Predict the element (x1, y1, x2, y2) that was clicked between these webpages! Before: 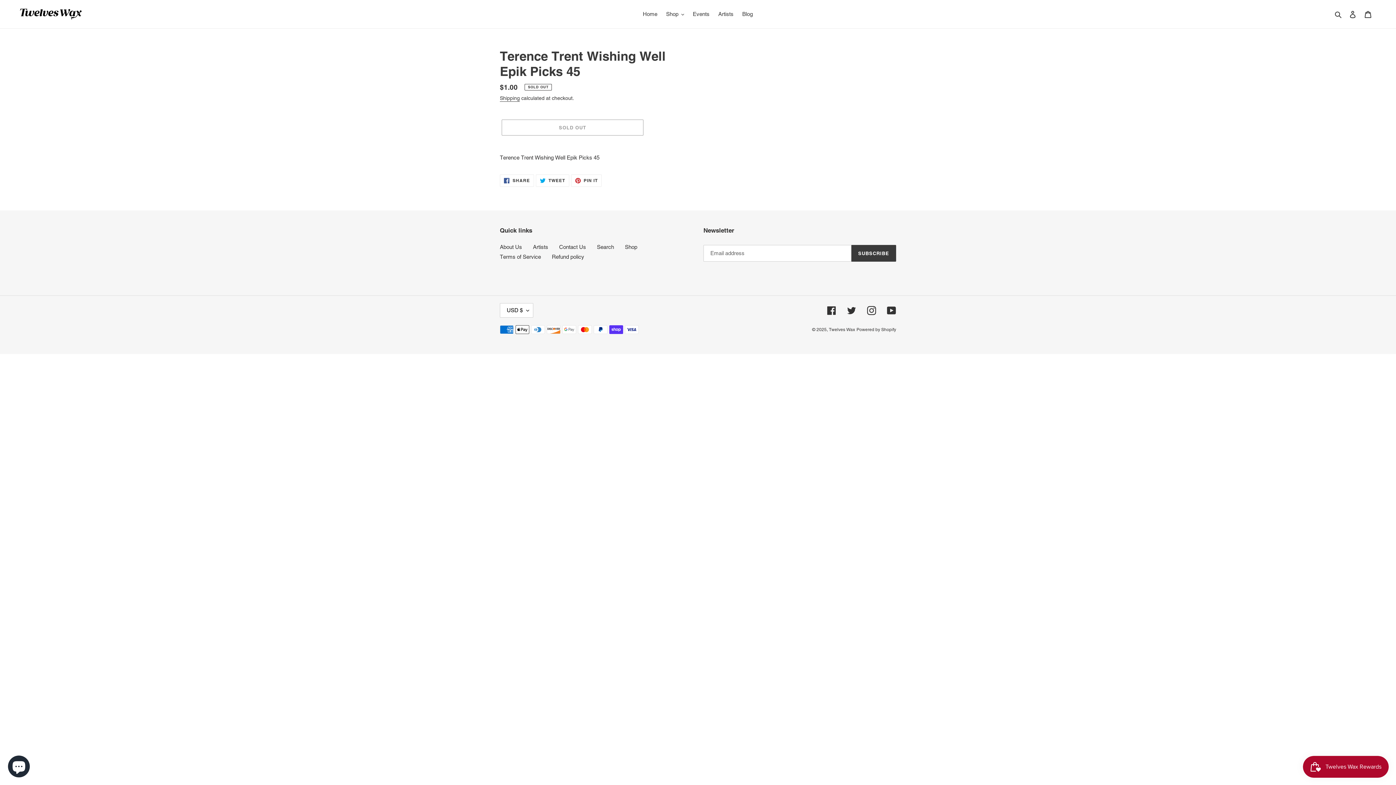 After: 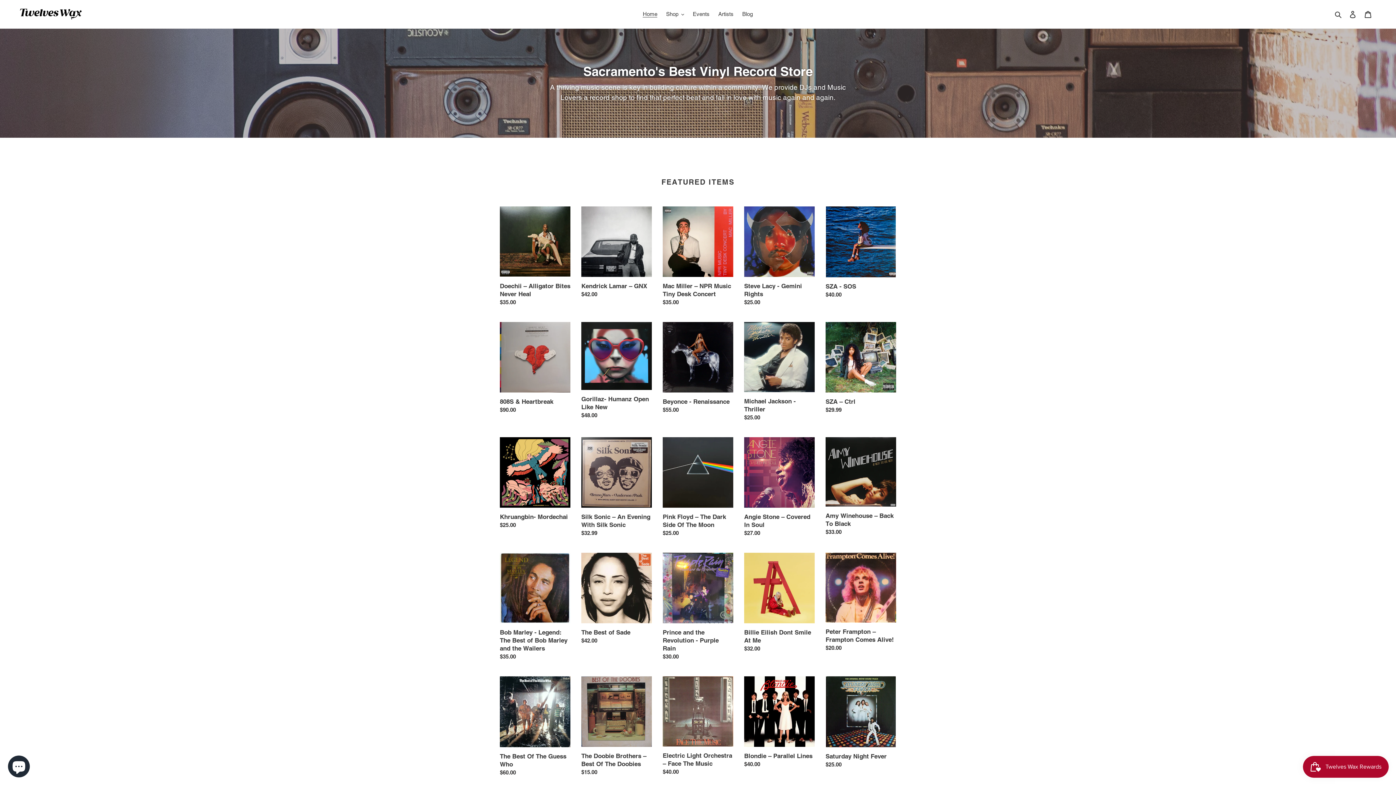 Action: bbox: (20, 8, 358, 19)